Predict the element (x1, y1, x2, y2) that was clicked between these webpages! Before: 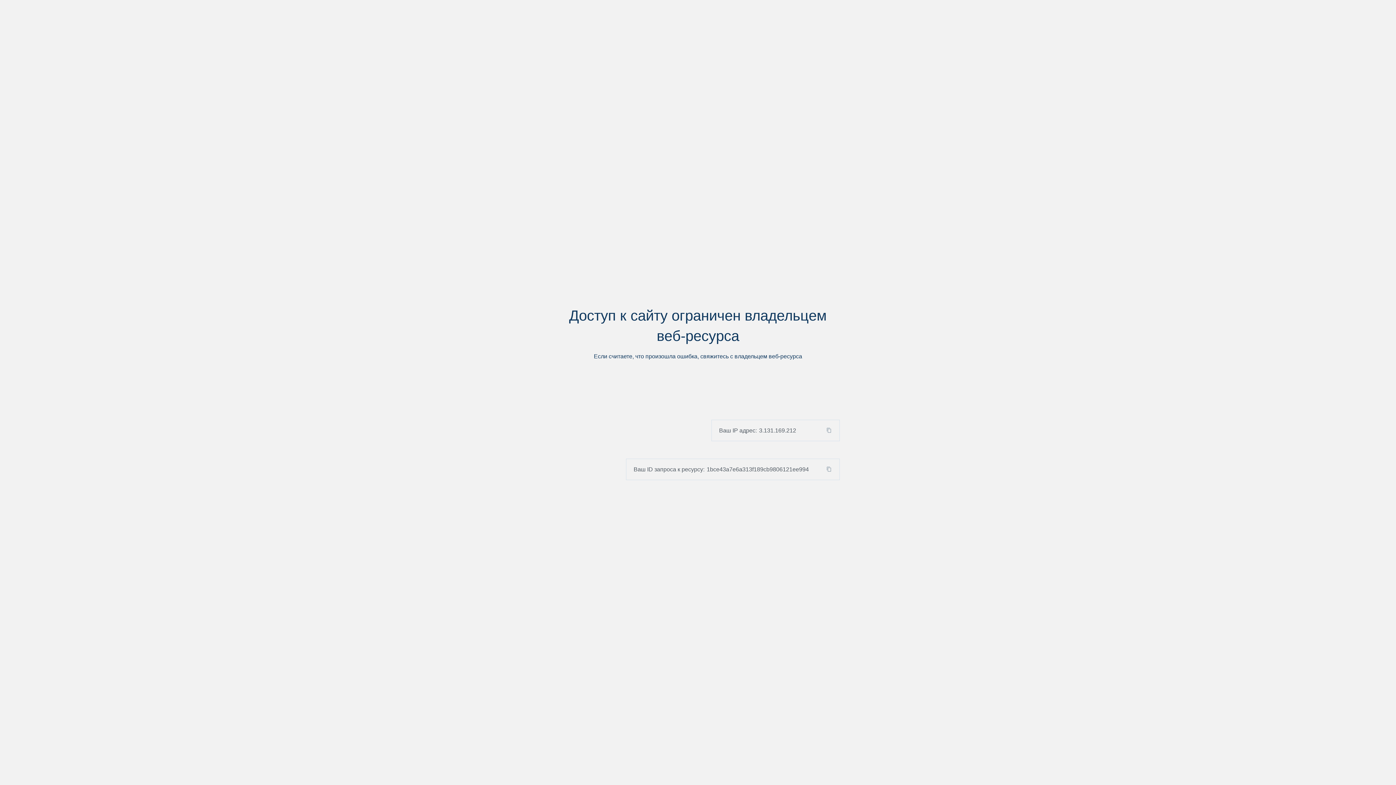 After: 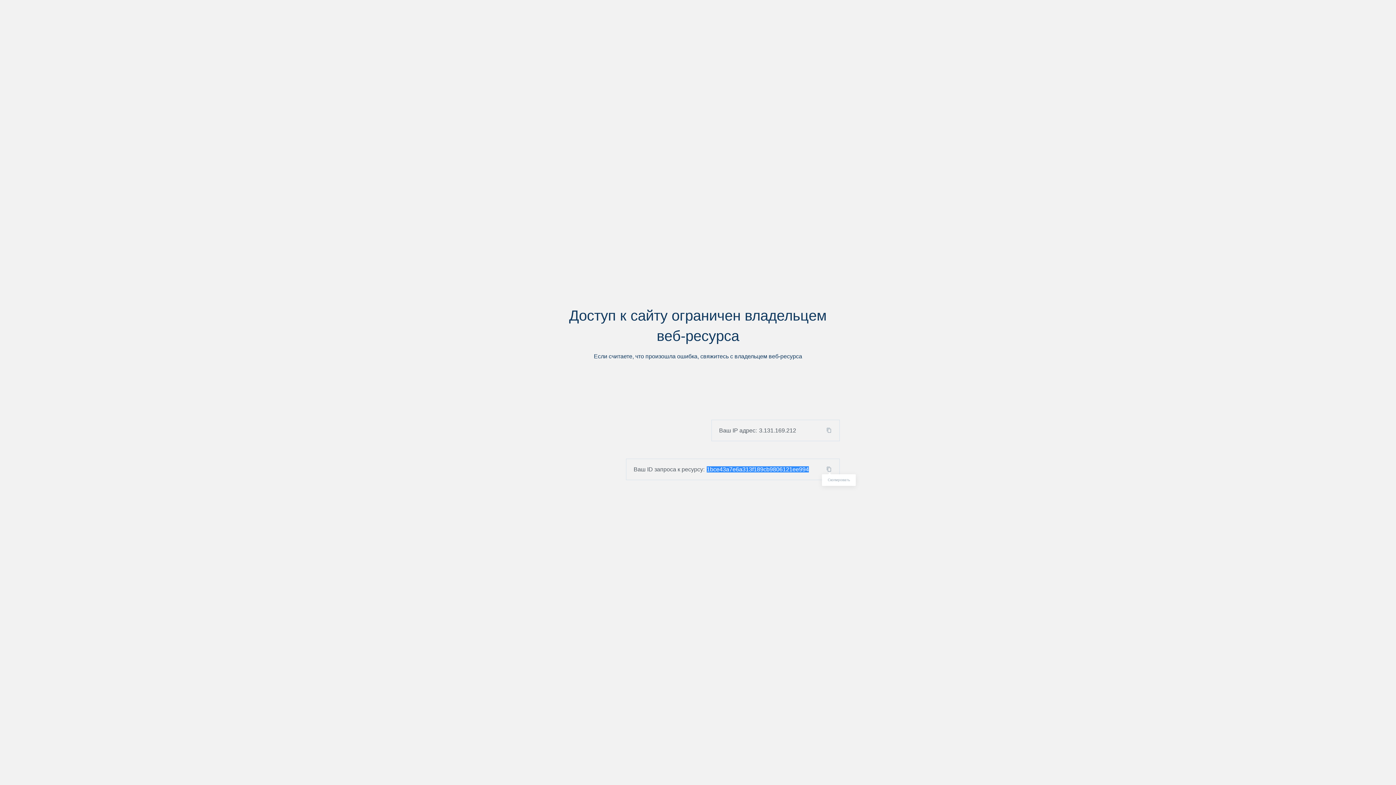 Action: bbox: (824, 466, 839, 472)